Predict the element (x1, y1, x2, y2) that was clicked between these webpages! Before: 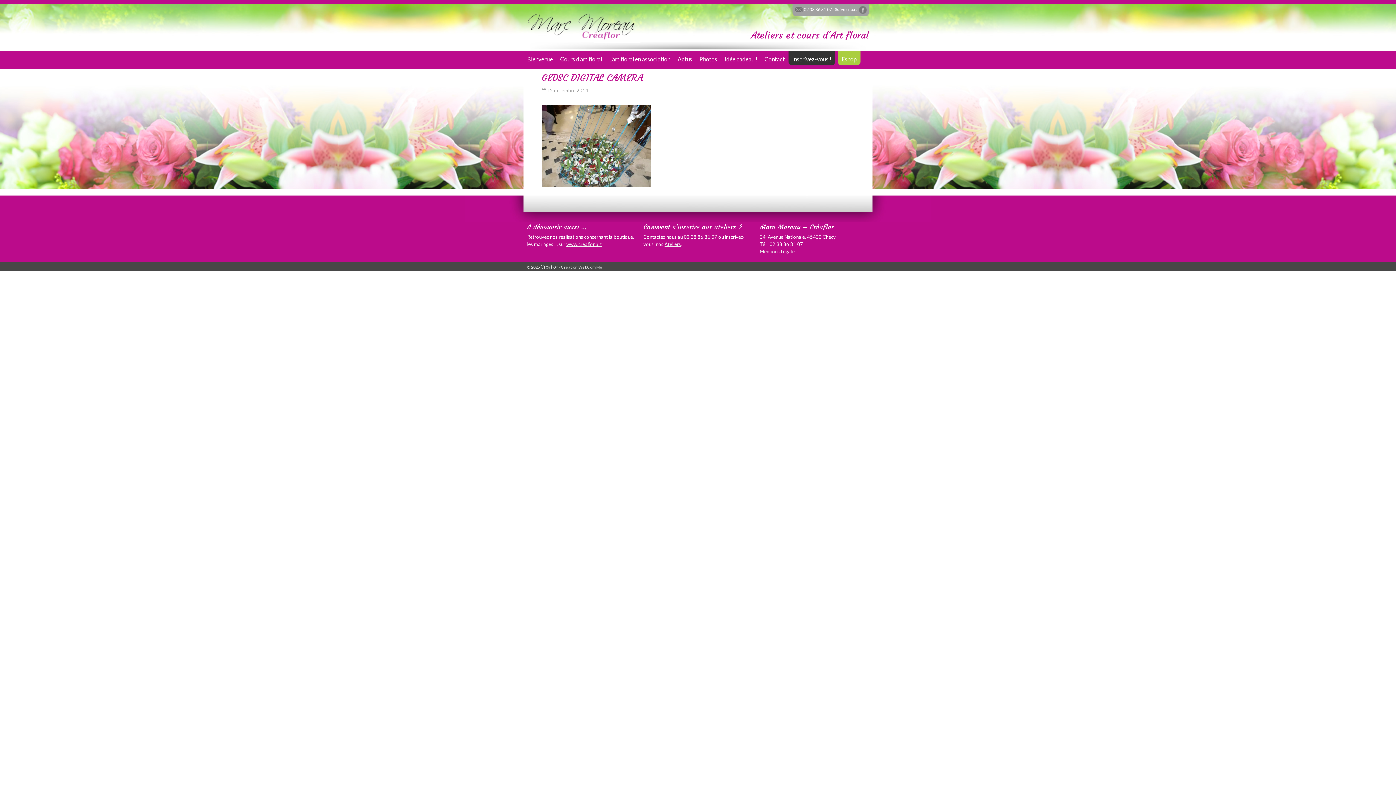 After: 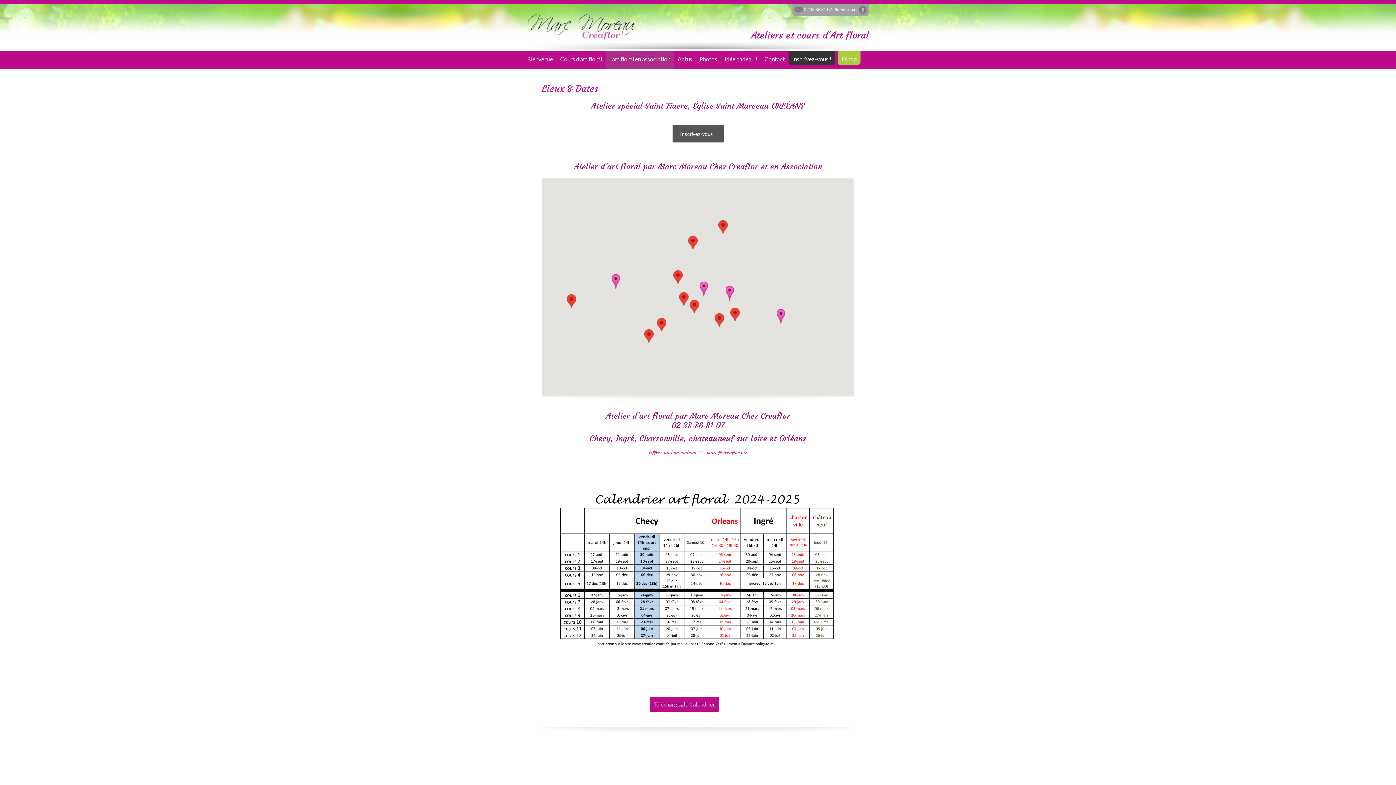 Action: bbox: (605, 50, 674, 68) label: L’art floral en association